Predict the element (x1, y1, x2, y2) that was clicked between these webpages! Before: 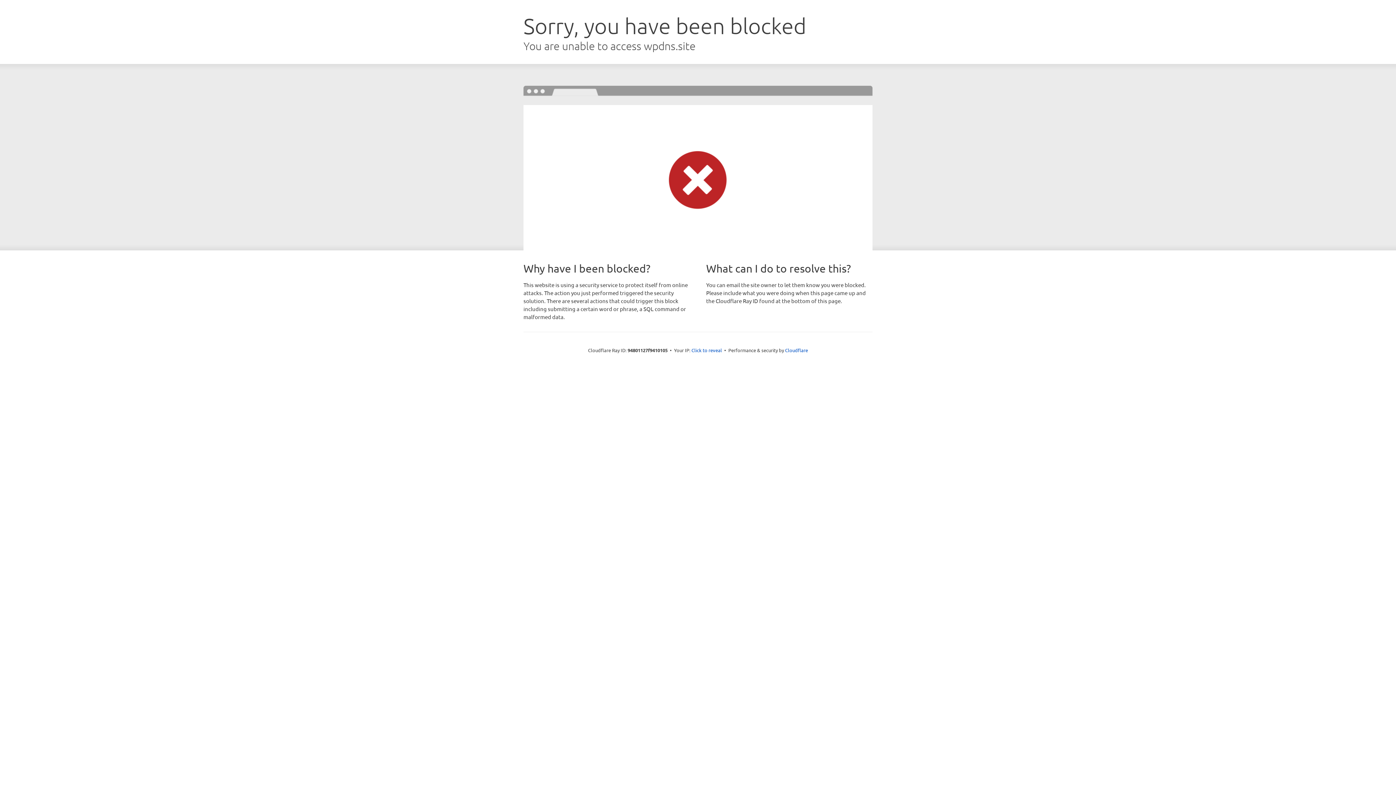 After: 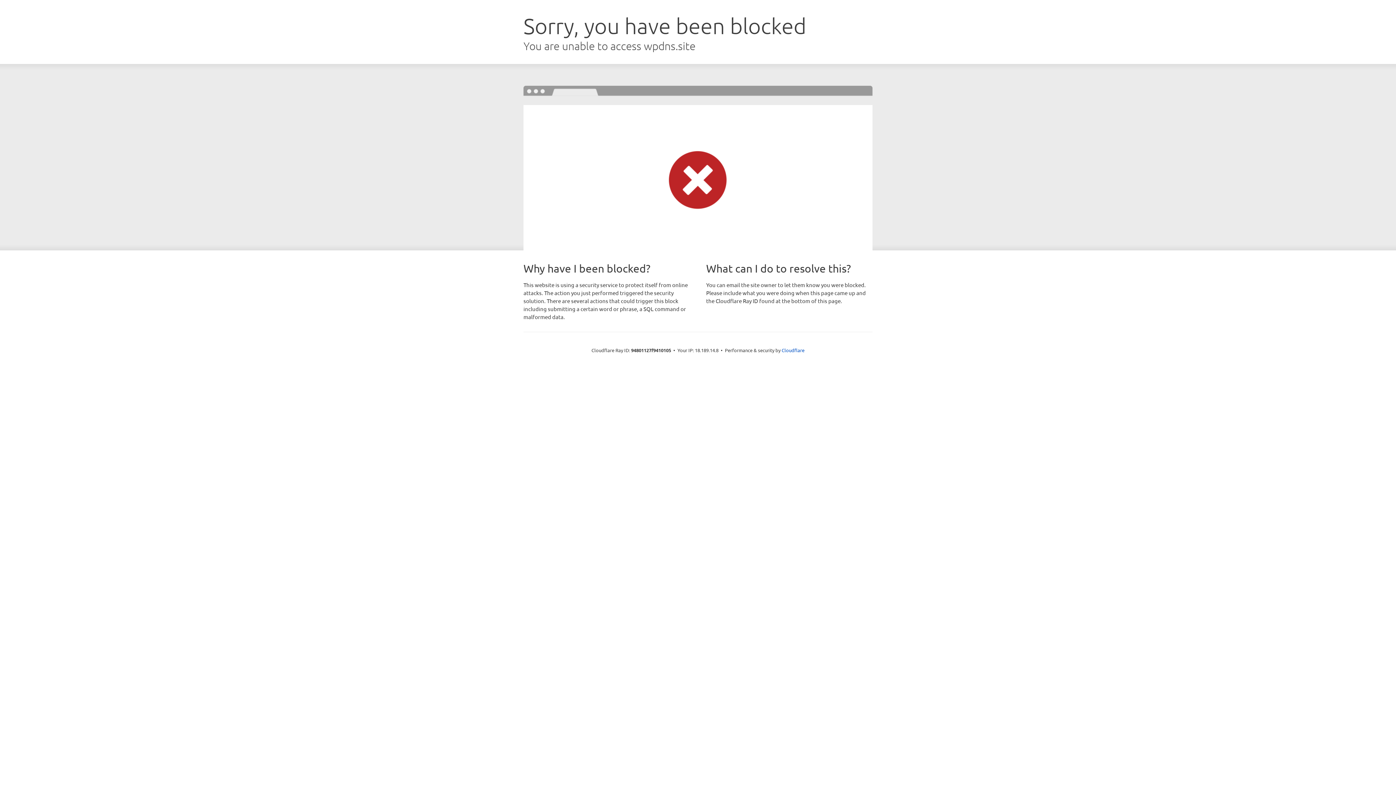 Action: label: Click to reveal bbox: (691, 346, 722, 353)